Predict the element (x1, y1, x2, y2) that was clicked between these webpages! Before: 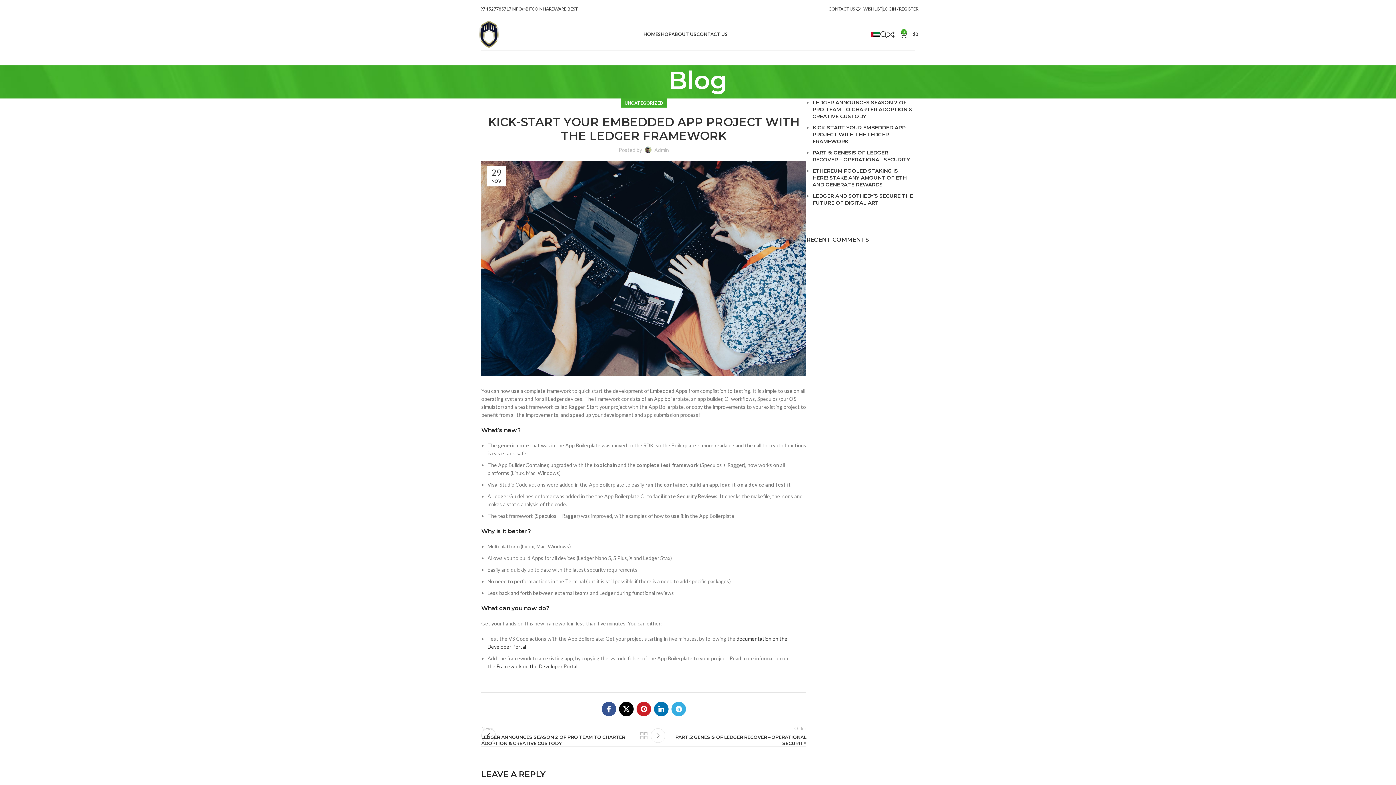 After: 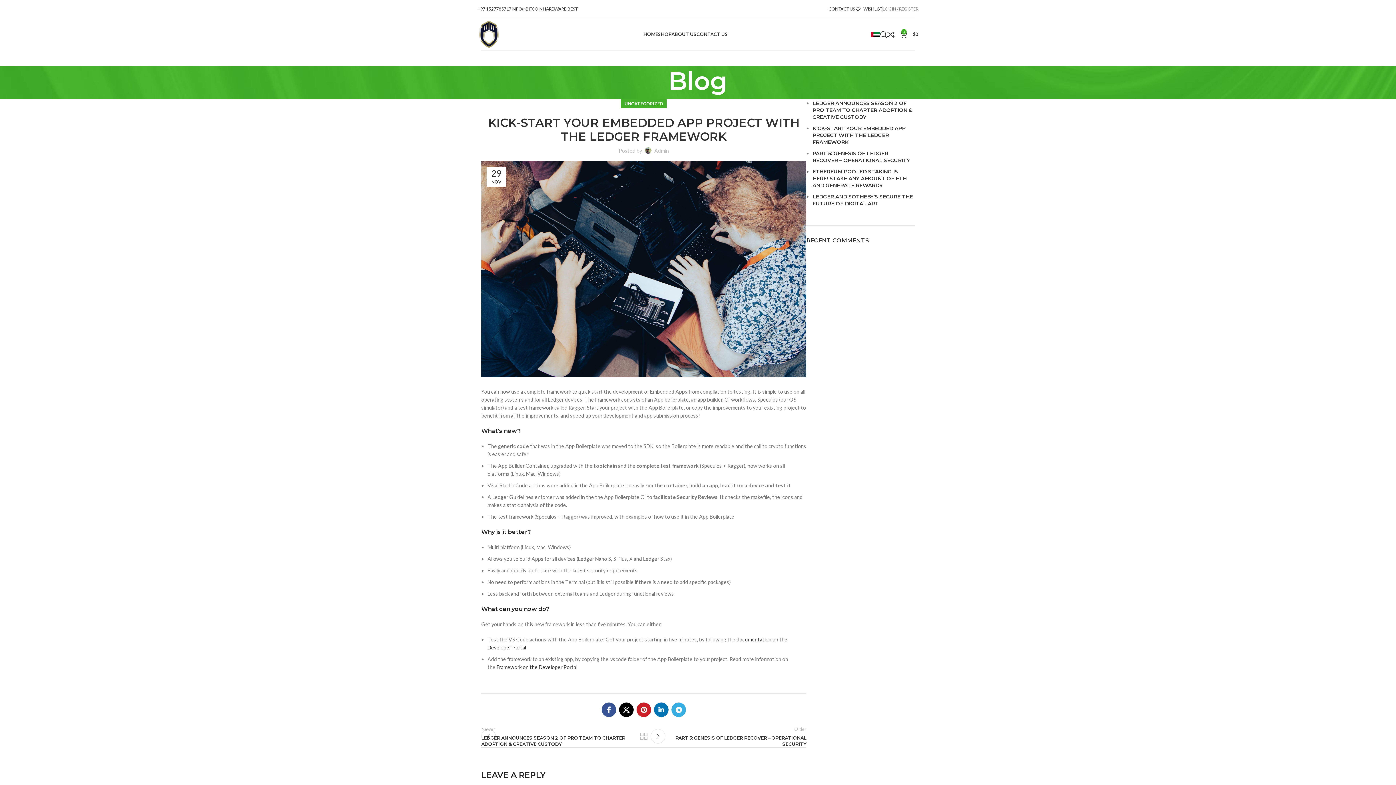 Action: bbox: (882, 1, 918, 16) label: LOGIN / REGISTER